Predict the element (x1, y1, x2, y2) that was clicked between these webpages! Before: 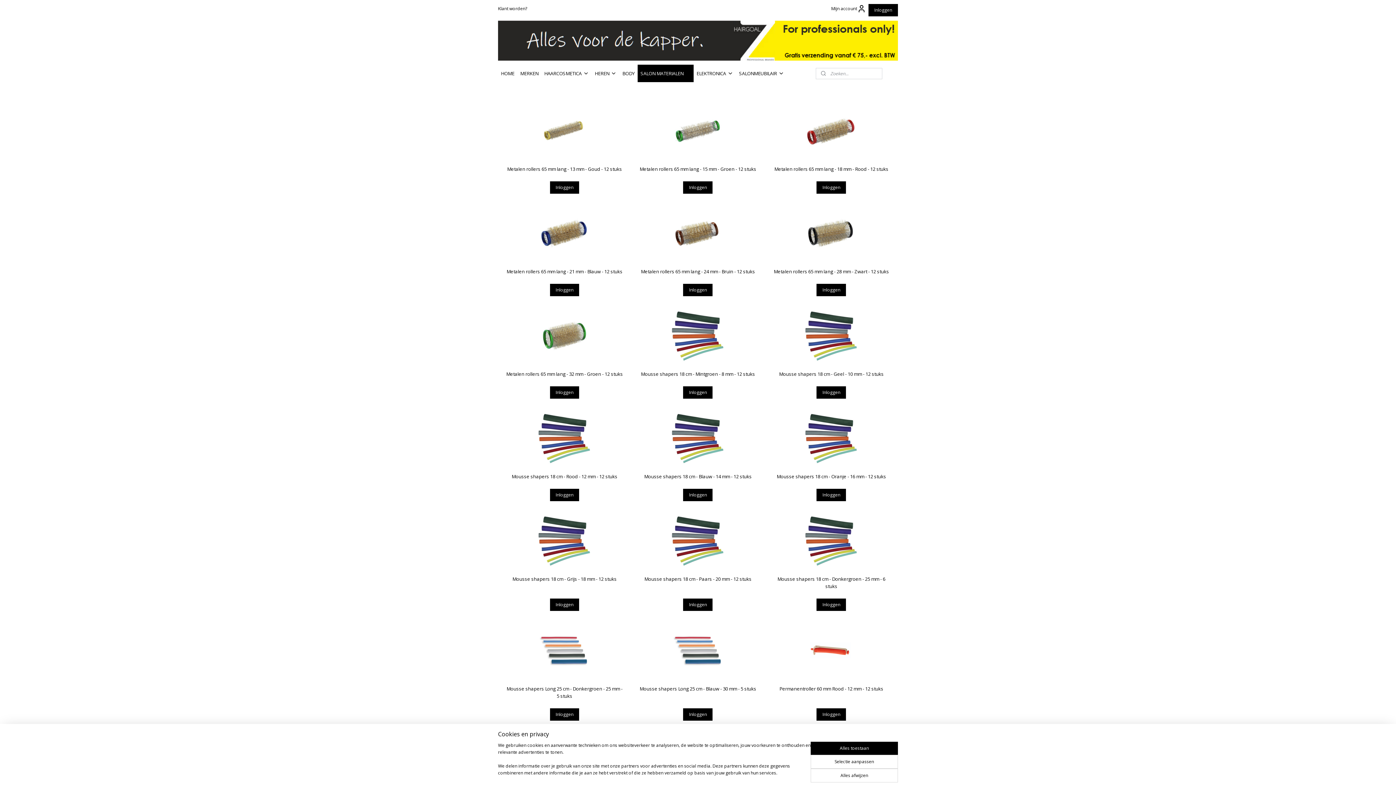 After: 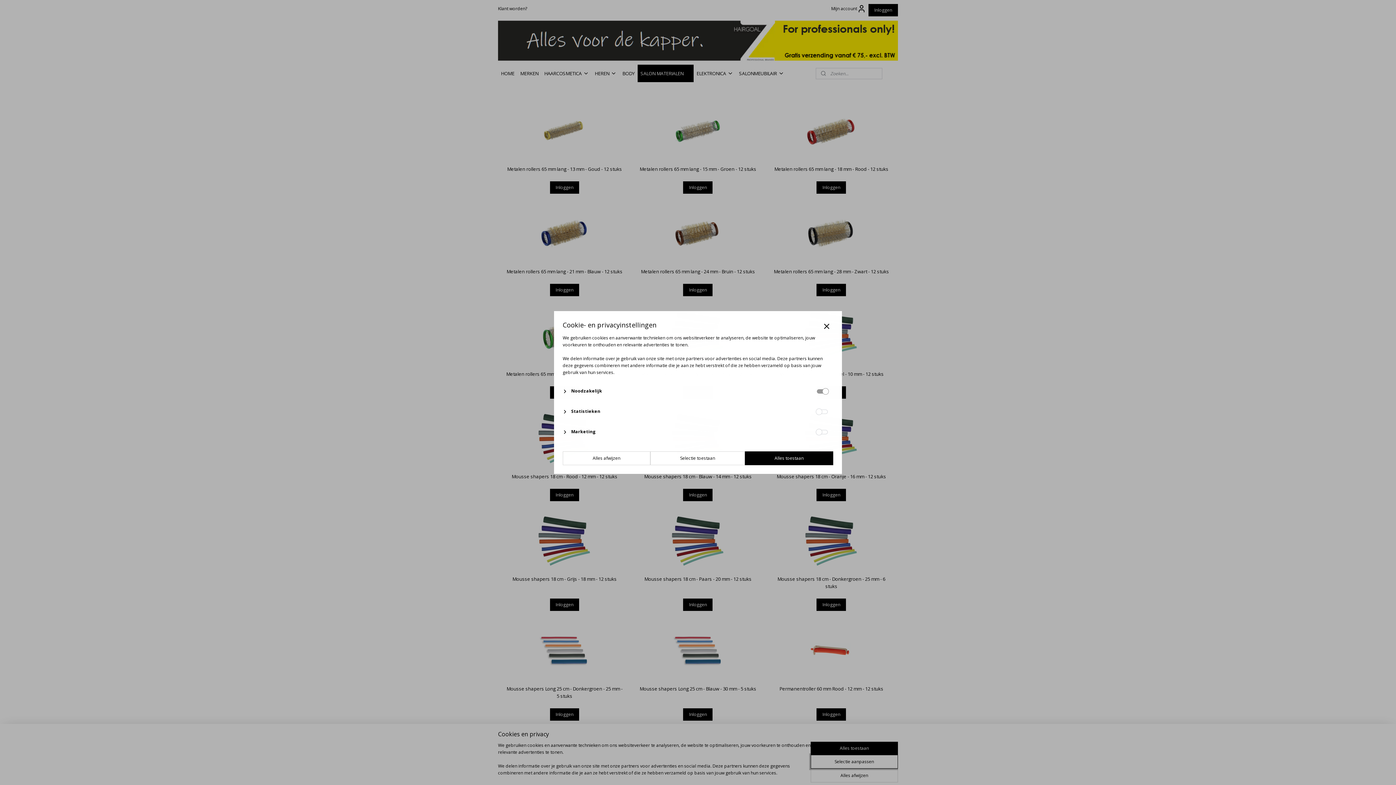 Action: label: Selectie aanpassen bbox: (810, 755, 898, 769)